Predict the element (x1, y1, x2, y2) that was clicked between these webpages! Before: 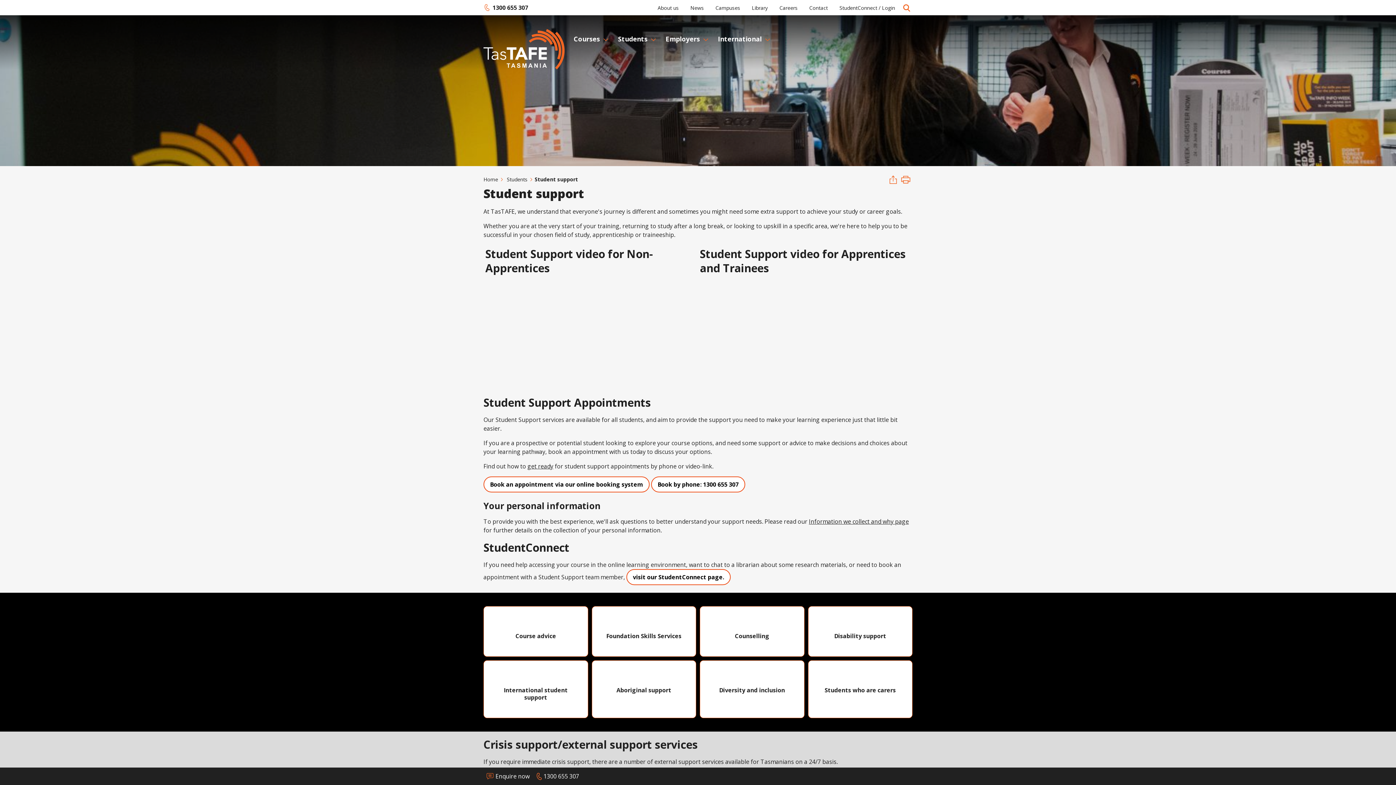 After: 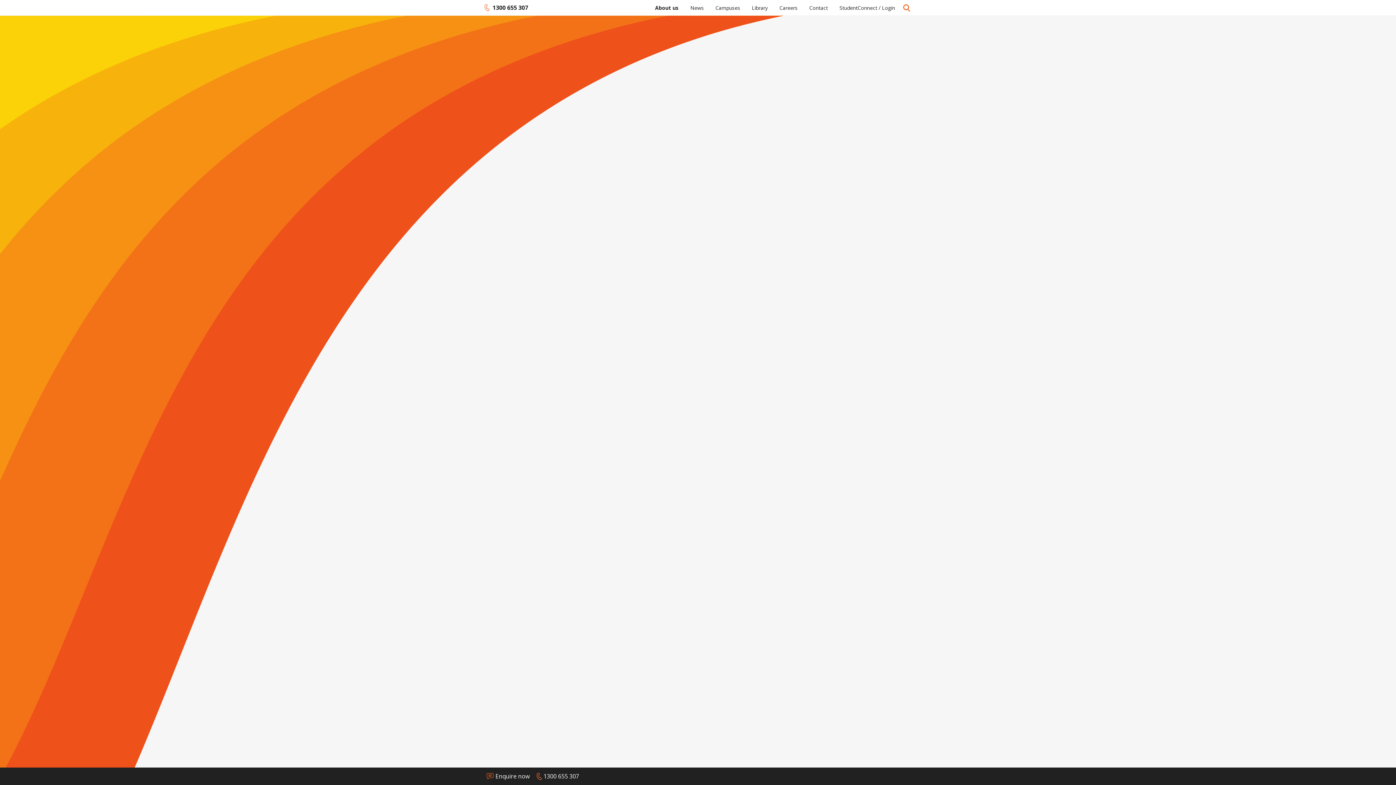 Action: label: About us bbox: (652, 4, 684, 11)